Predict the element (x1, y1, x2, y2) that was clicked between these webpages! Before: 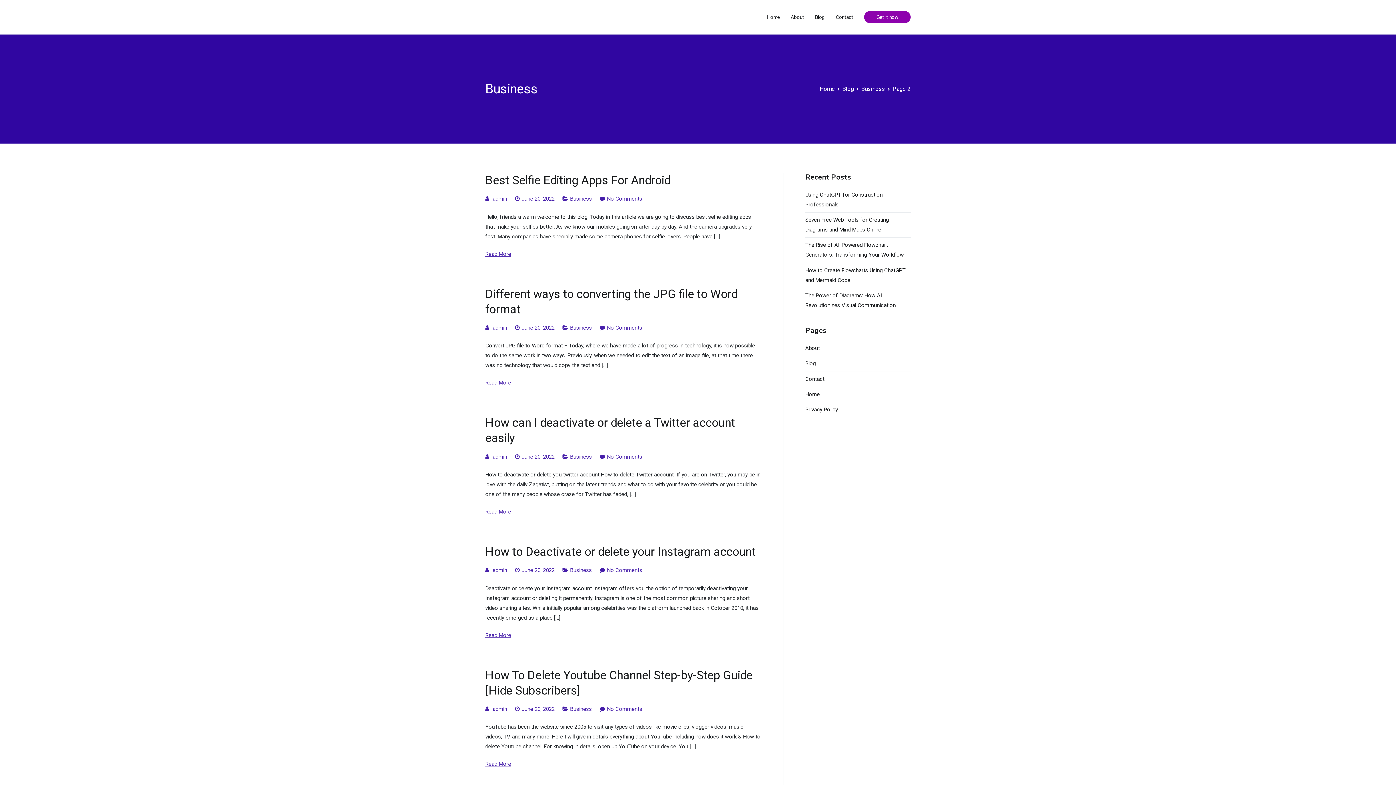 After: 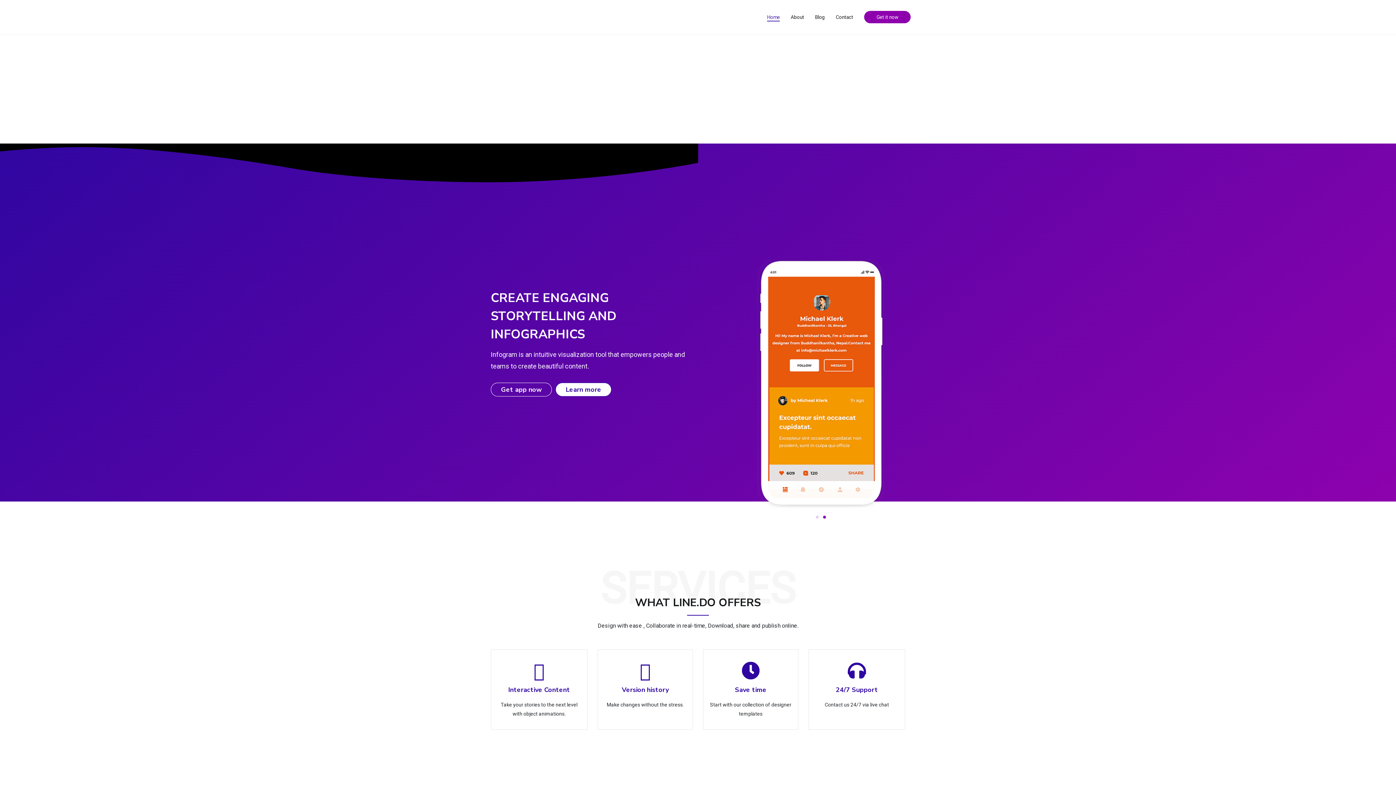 Action: bbox: (767, 12, 780, 21) label: Home